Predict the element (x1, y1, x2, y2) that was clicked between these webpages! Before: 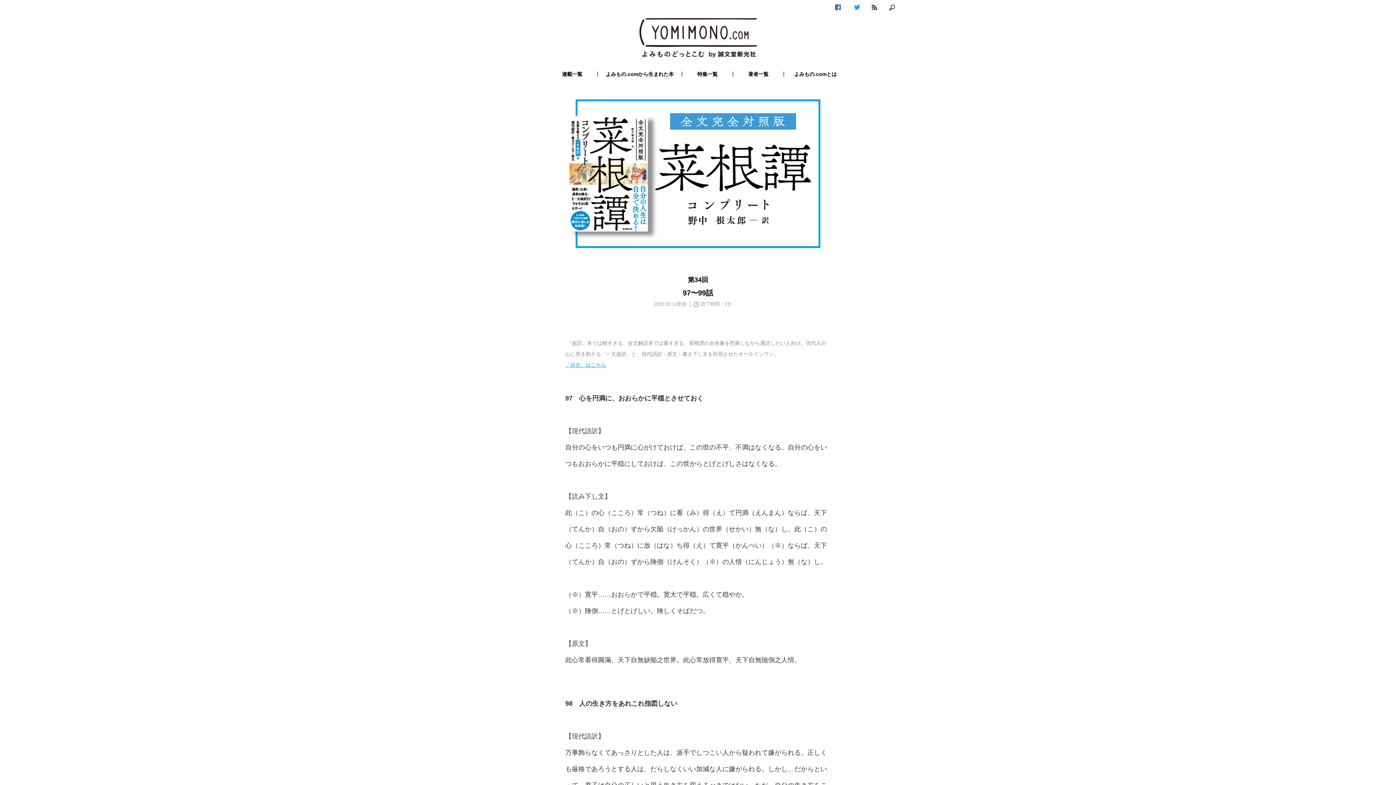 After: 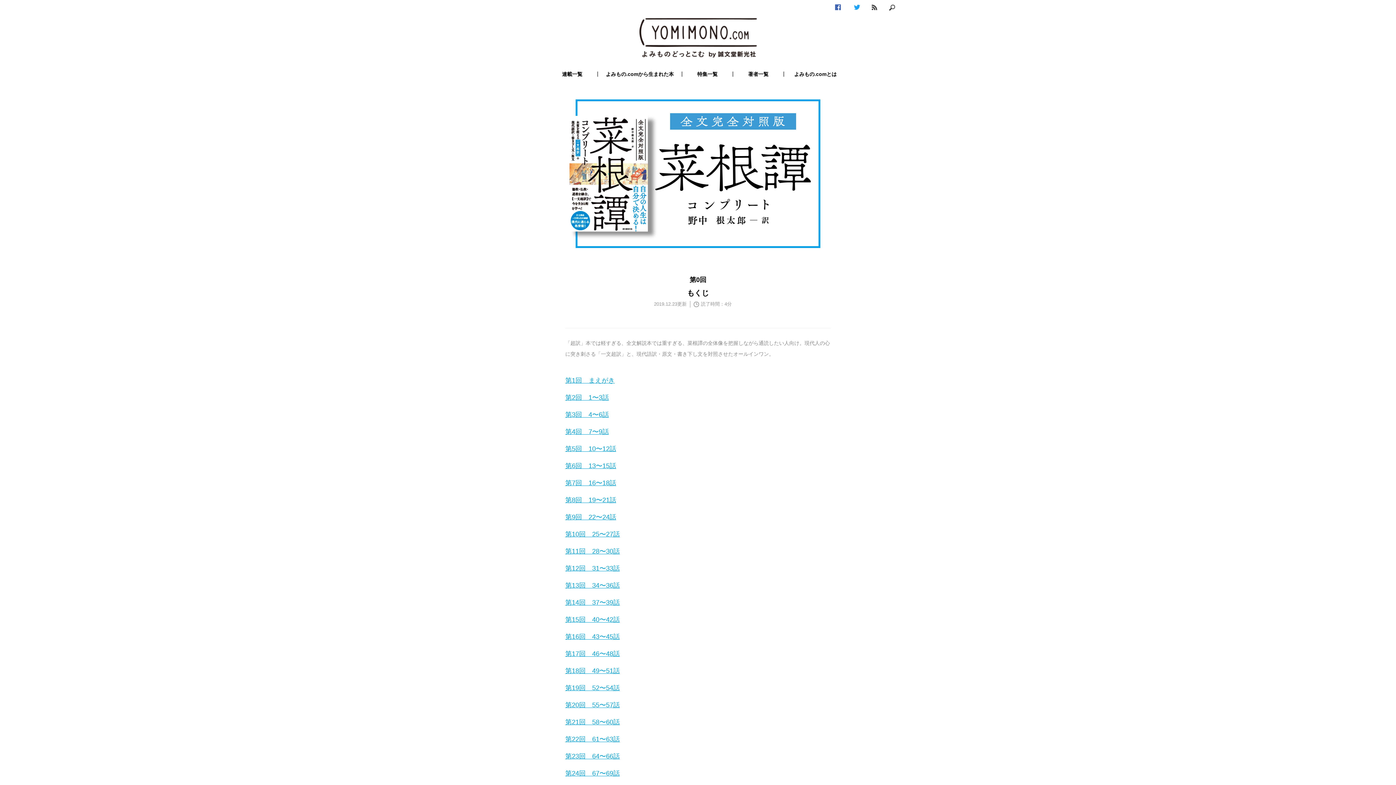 Action: bbox: (565, 362, 606, 368) label: 「目次」はこちら